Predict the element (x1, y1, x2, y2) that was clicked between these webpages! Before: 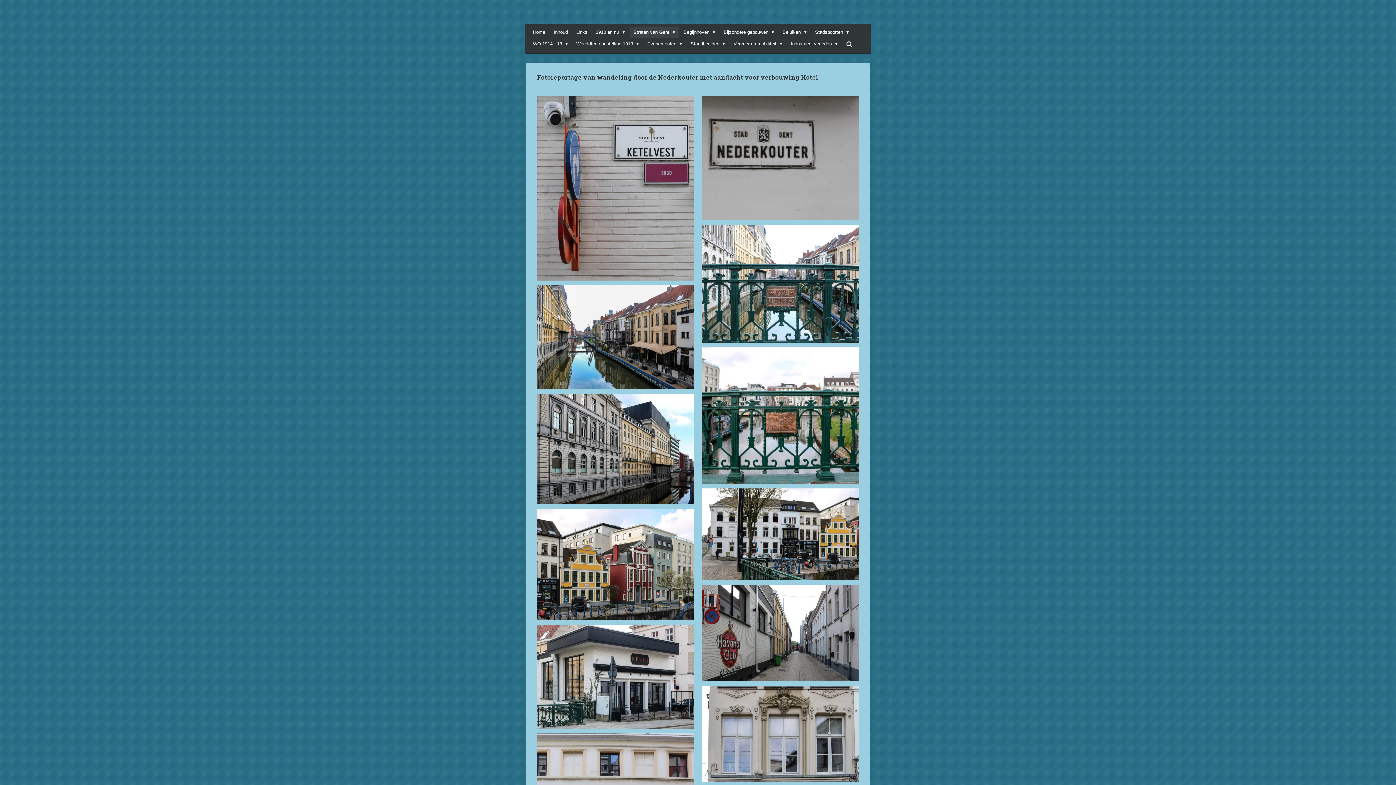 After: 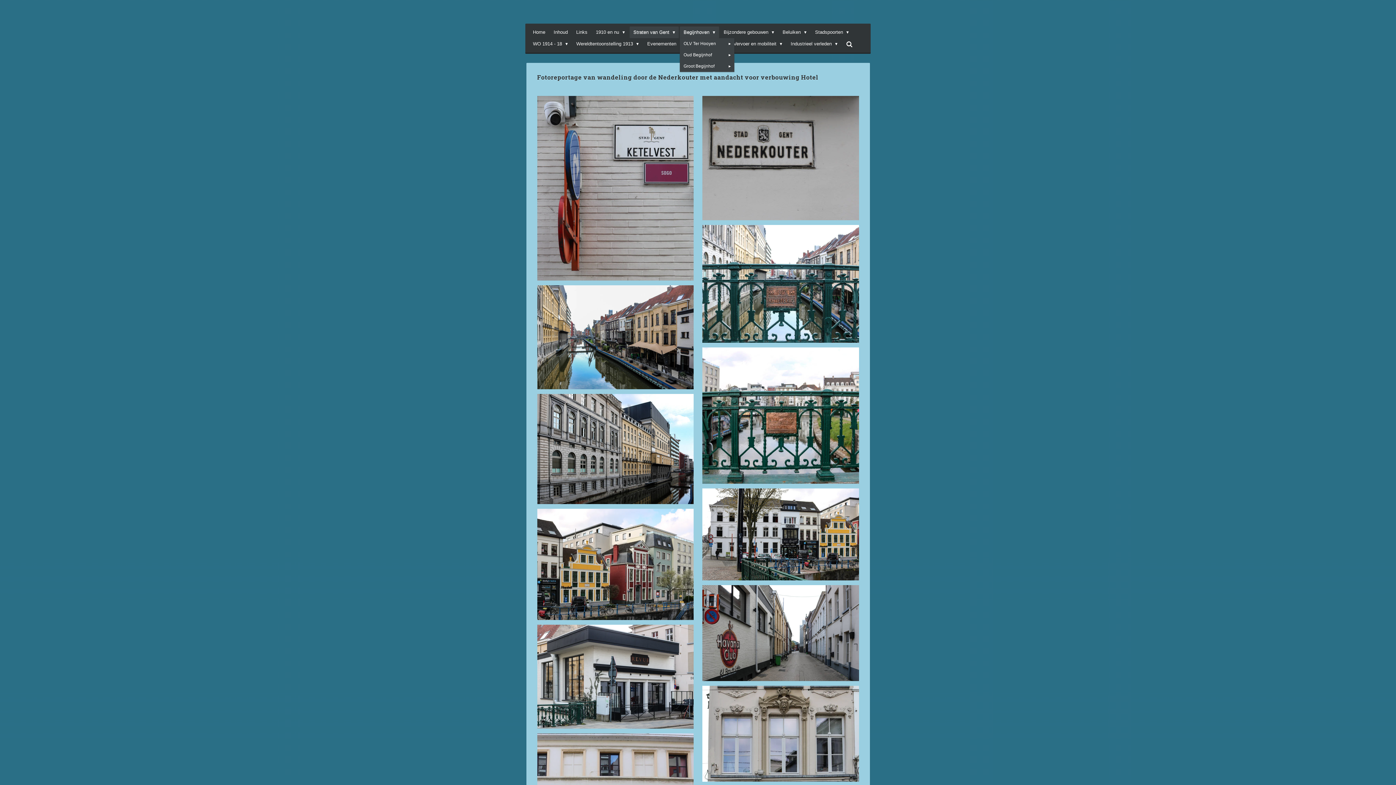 Action: bbox: (680, 26, 719, 38) label: Begijnhoven 